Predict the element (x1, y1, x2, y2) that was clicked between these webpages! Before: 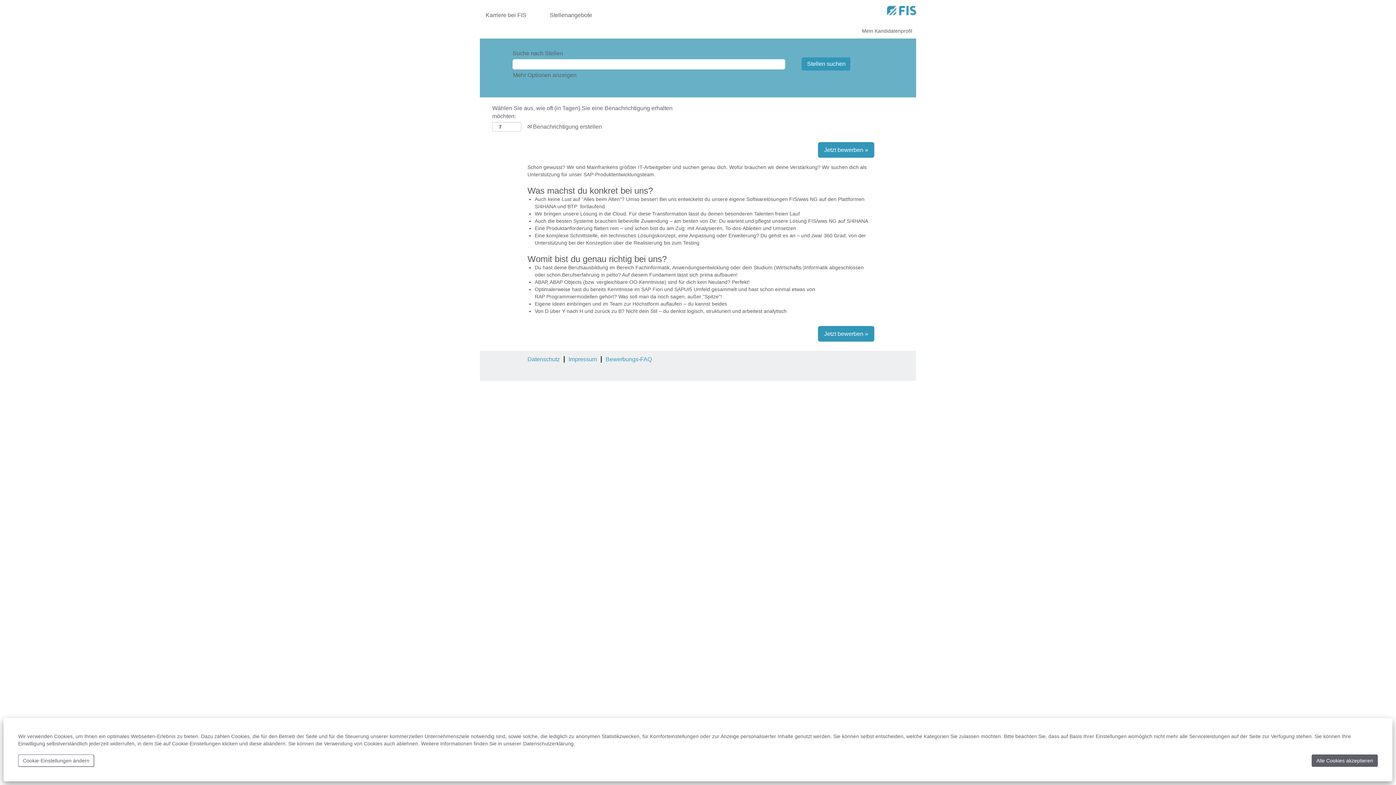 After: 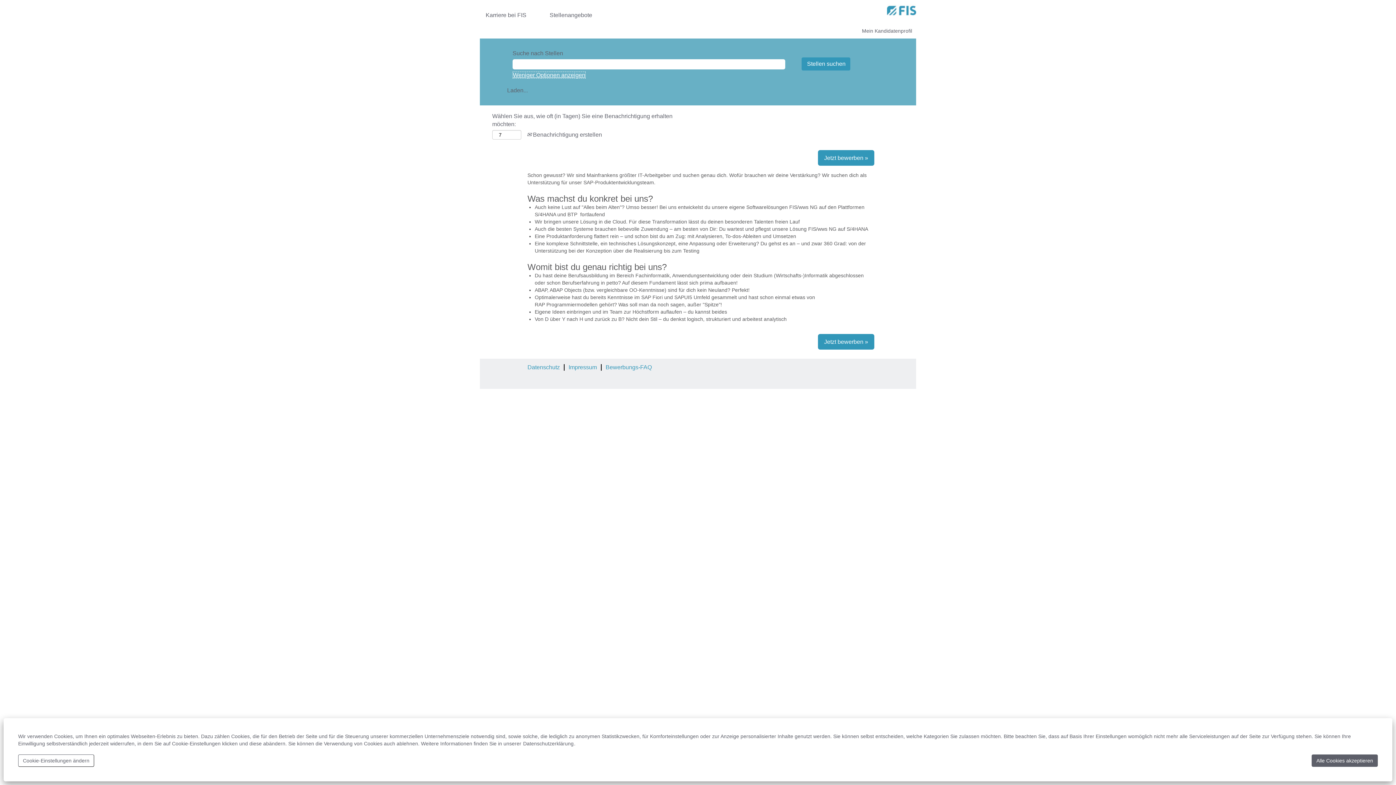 Action: bbox: (512, 71, 577, 78) label: Mehr Optionen anzeigen